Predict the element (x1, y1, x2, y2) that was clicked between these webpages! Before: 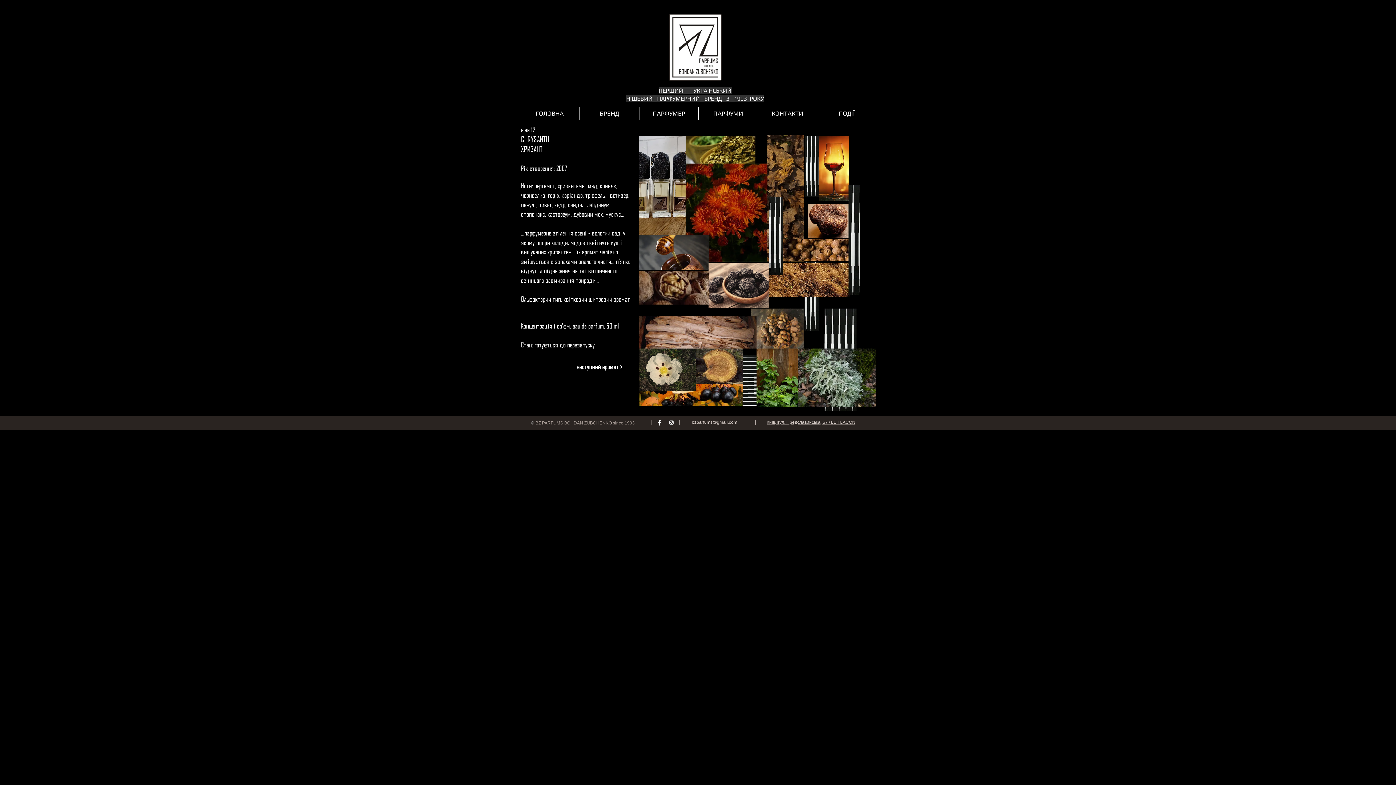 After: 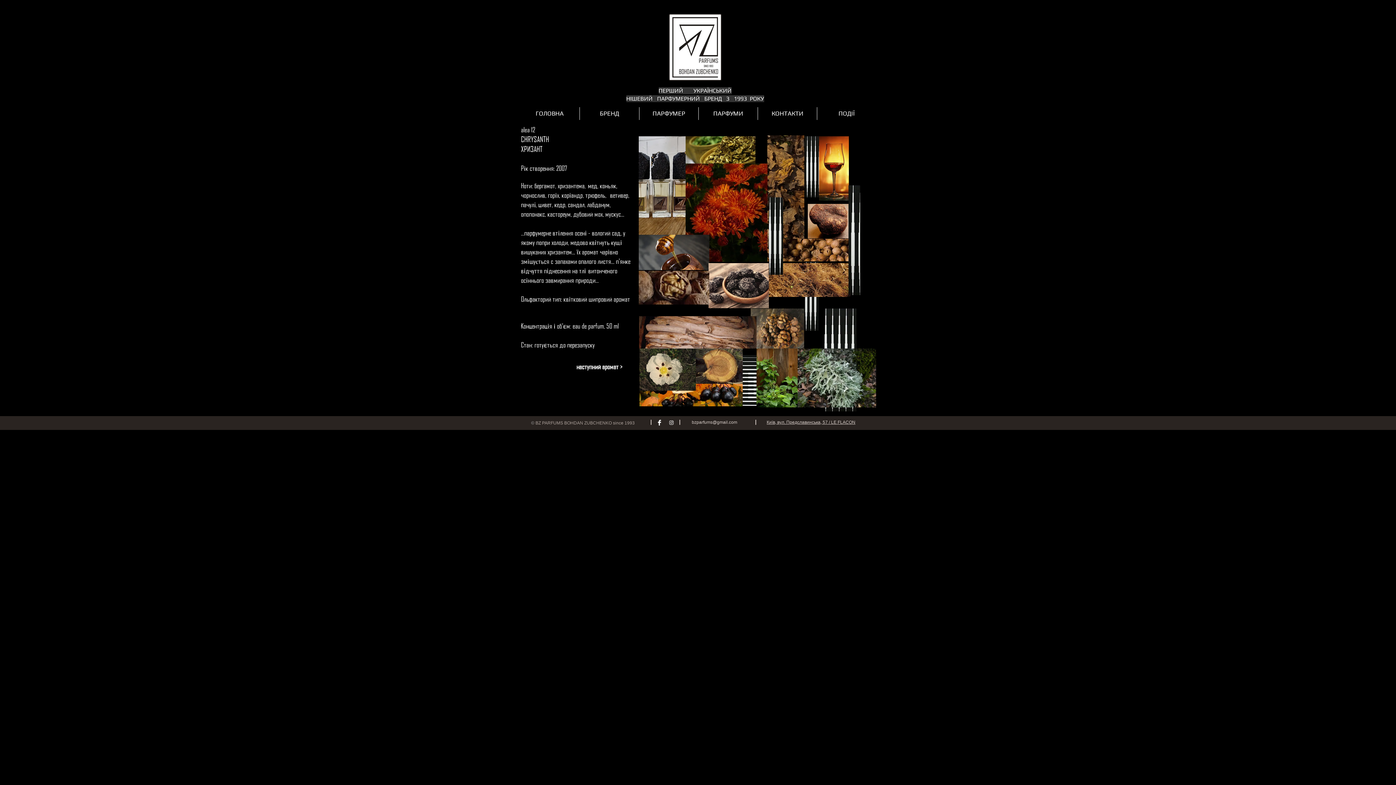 Action: bbox: (698, 107, 757, 120) label: ПАРФУМИ